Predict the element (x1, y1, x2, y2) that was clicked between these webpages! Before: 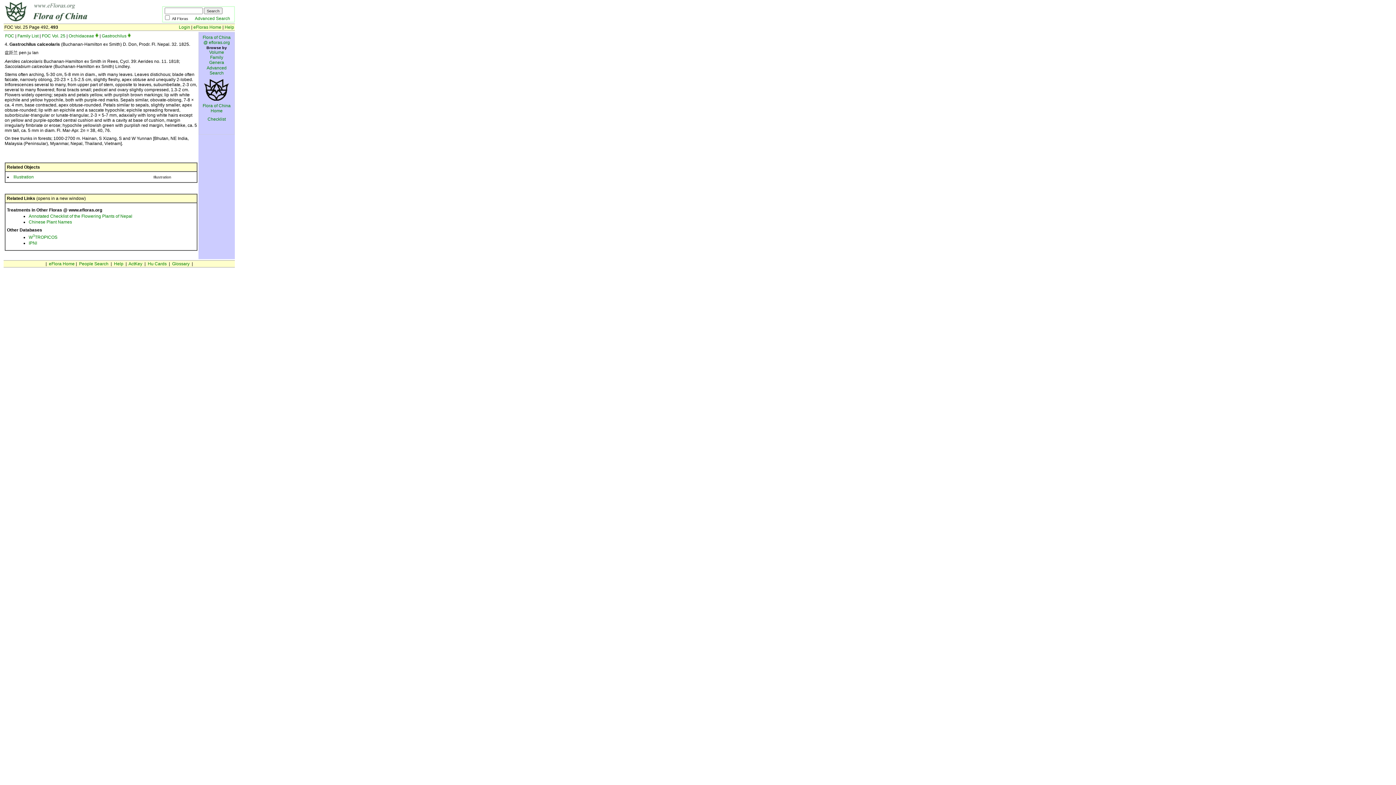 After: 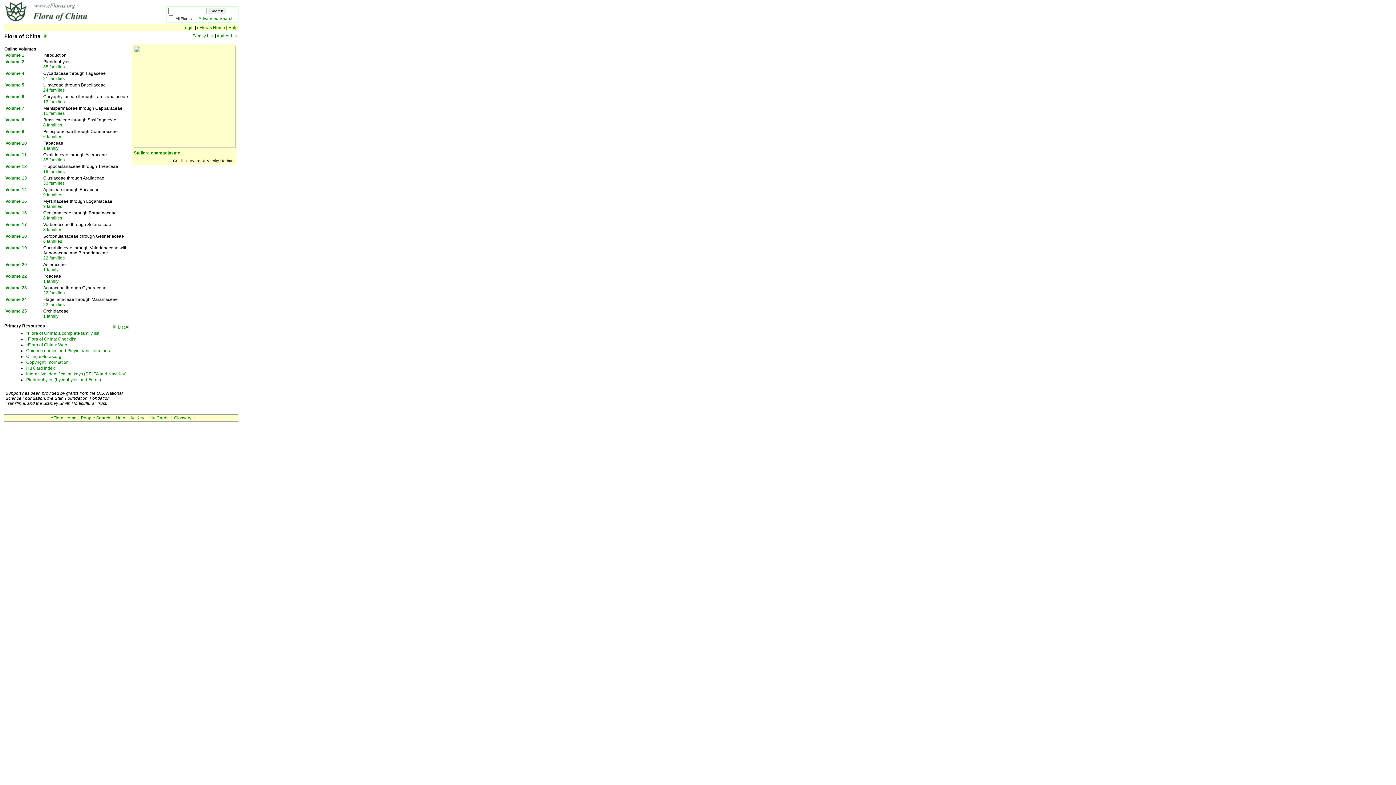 Action: label: FOC bbox: (5, 33, 14, 38)